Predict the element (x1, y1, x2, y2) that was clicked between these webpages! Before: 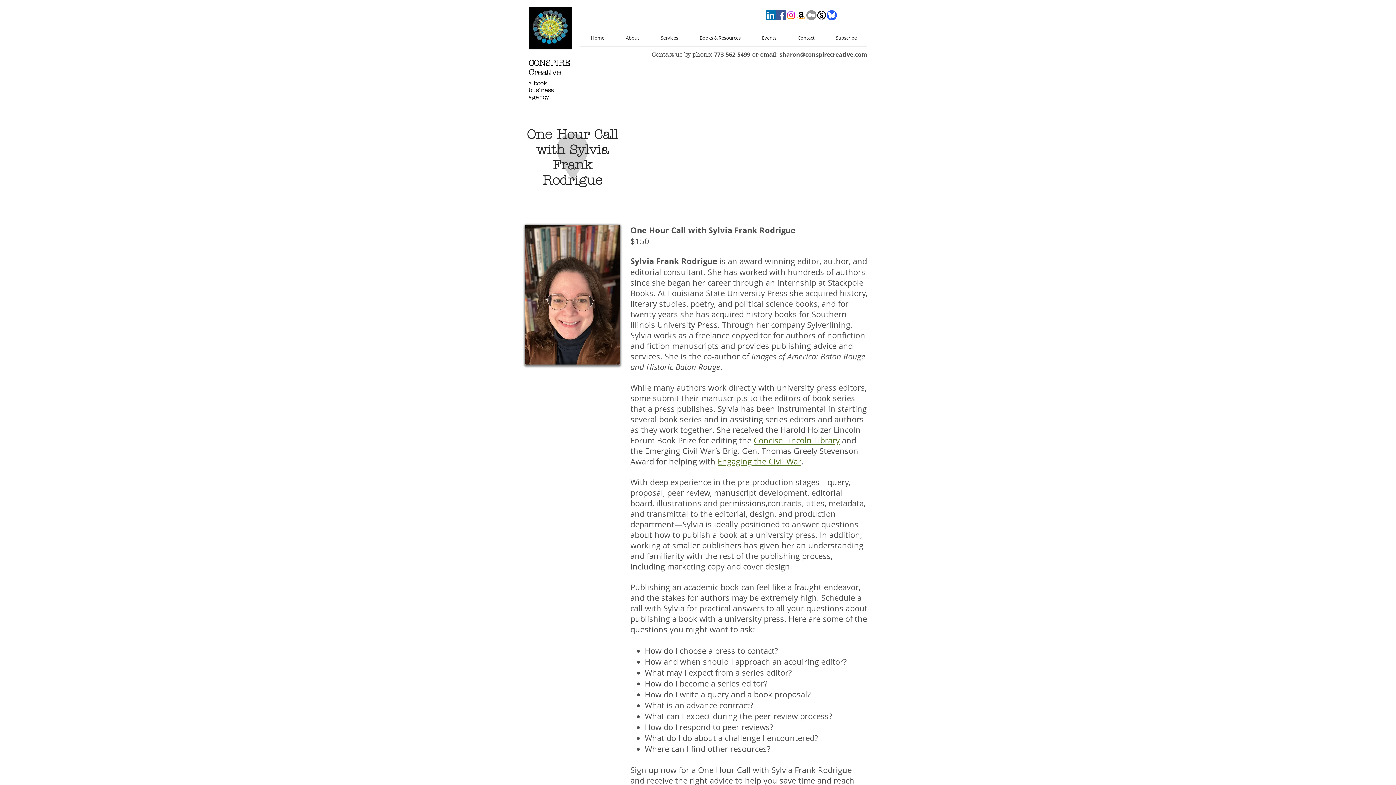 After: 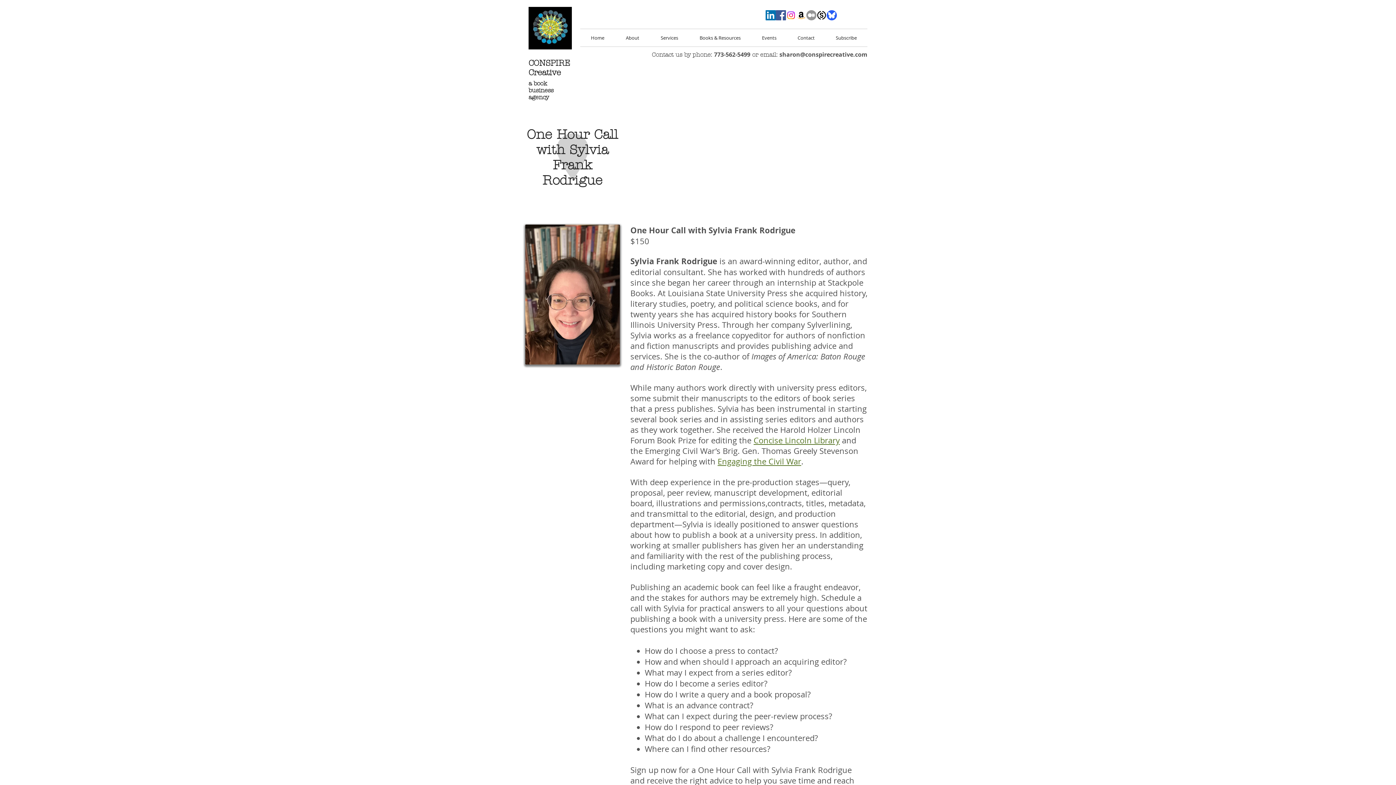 Action: bbox: (796, 10, 806, 20) label: Amazon